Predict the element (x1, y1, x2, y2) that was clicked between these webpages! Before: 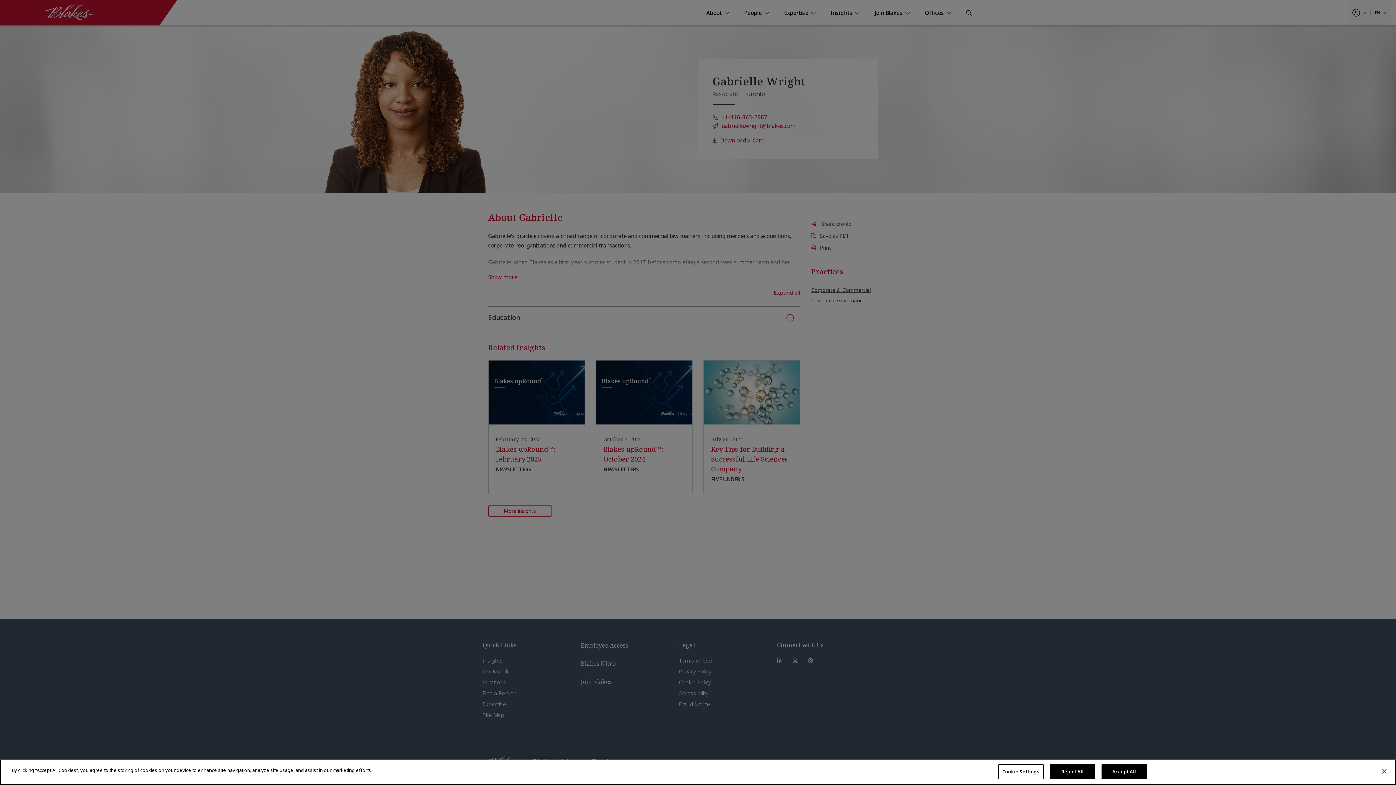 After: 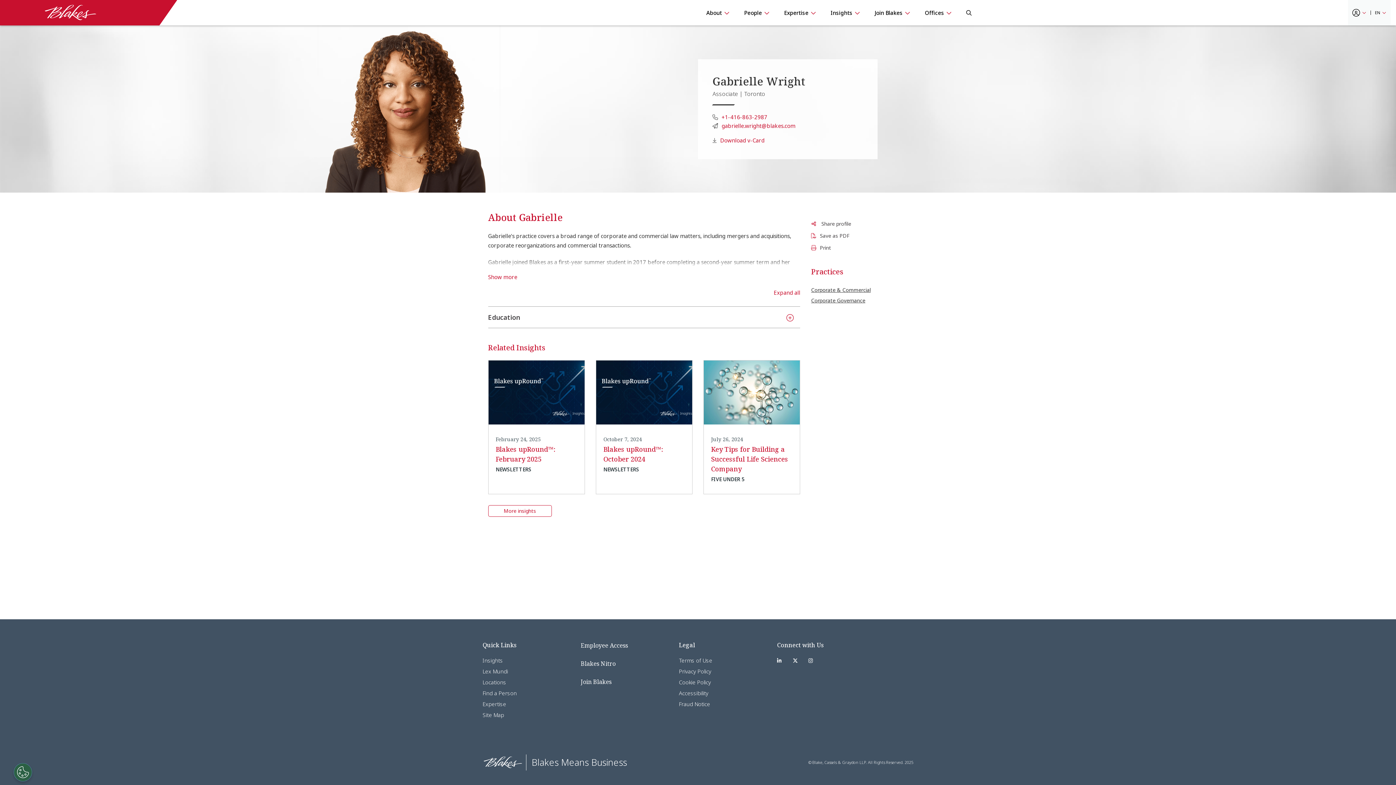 Action: bbox: (1101, 764, 1147, 779) label: Accept All